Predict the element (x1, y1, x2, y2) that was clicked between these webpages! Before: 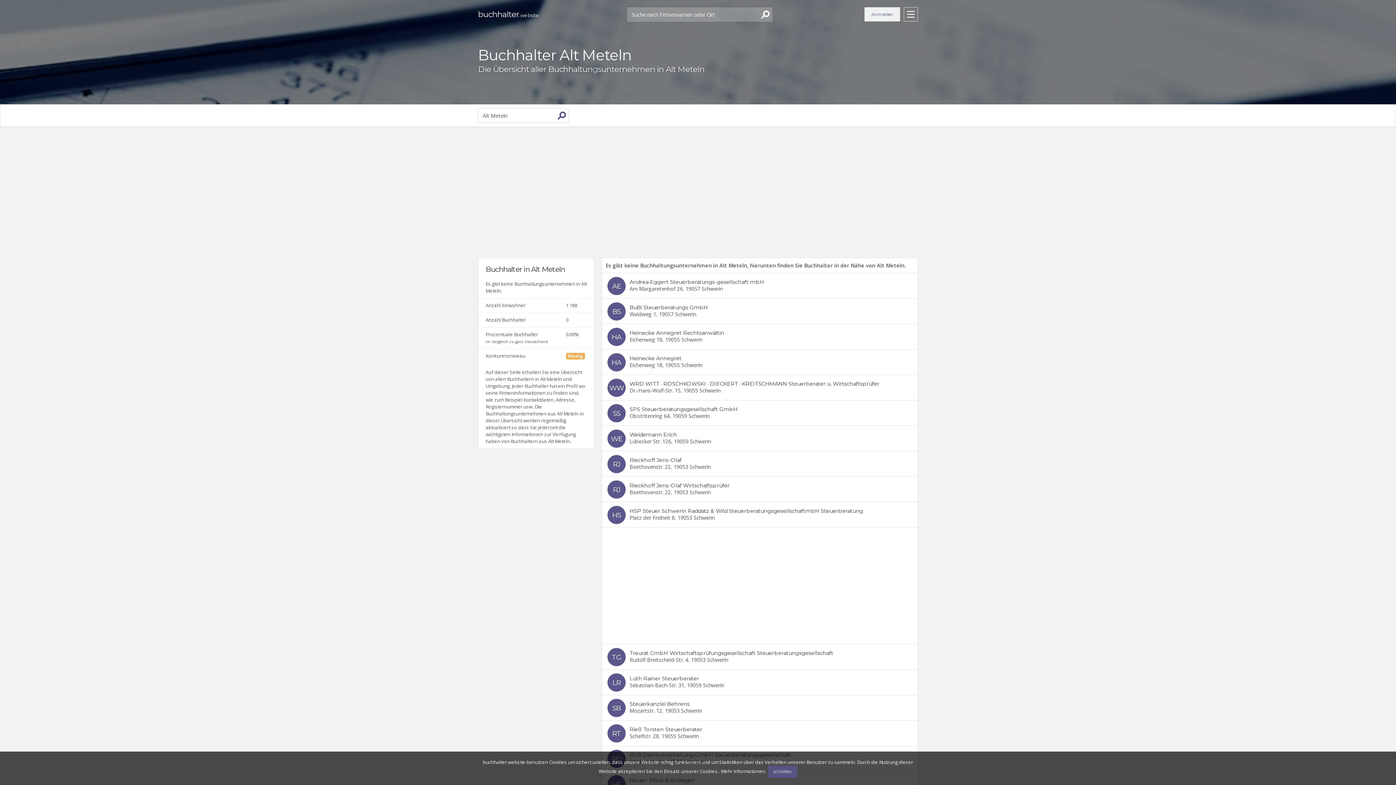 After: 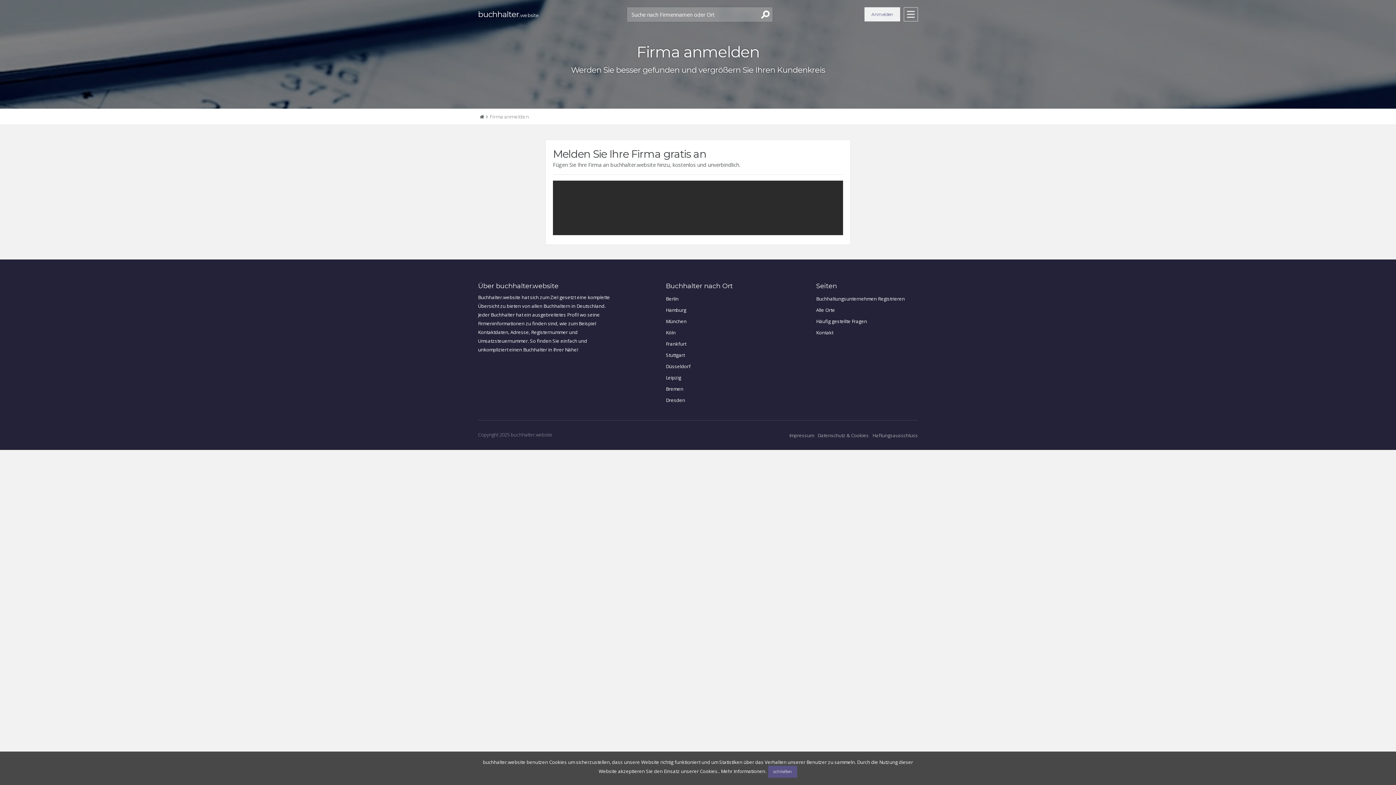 Action: bbox: (864, 7, 900, 21) label: Anmelden